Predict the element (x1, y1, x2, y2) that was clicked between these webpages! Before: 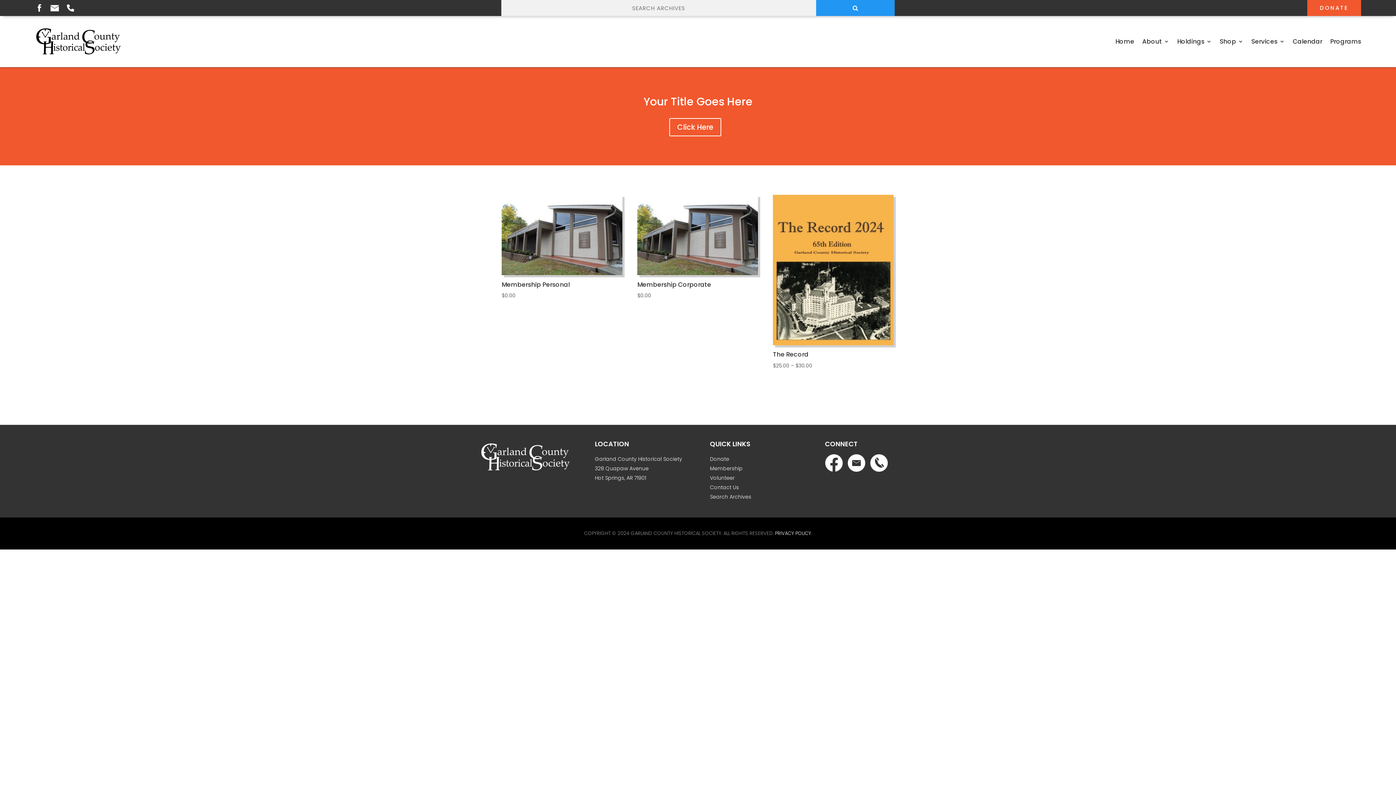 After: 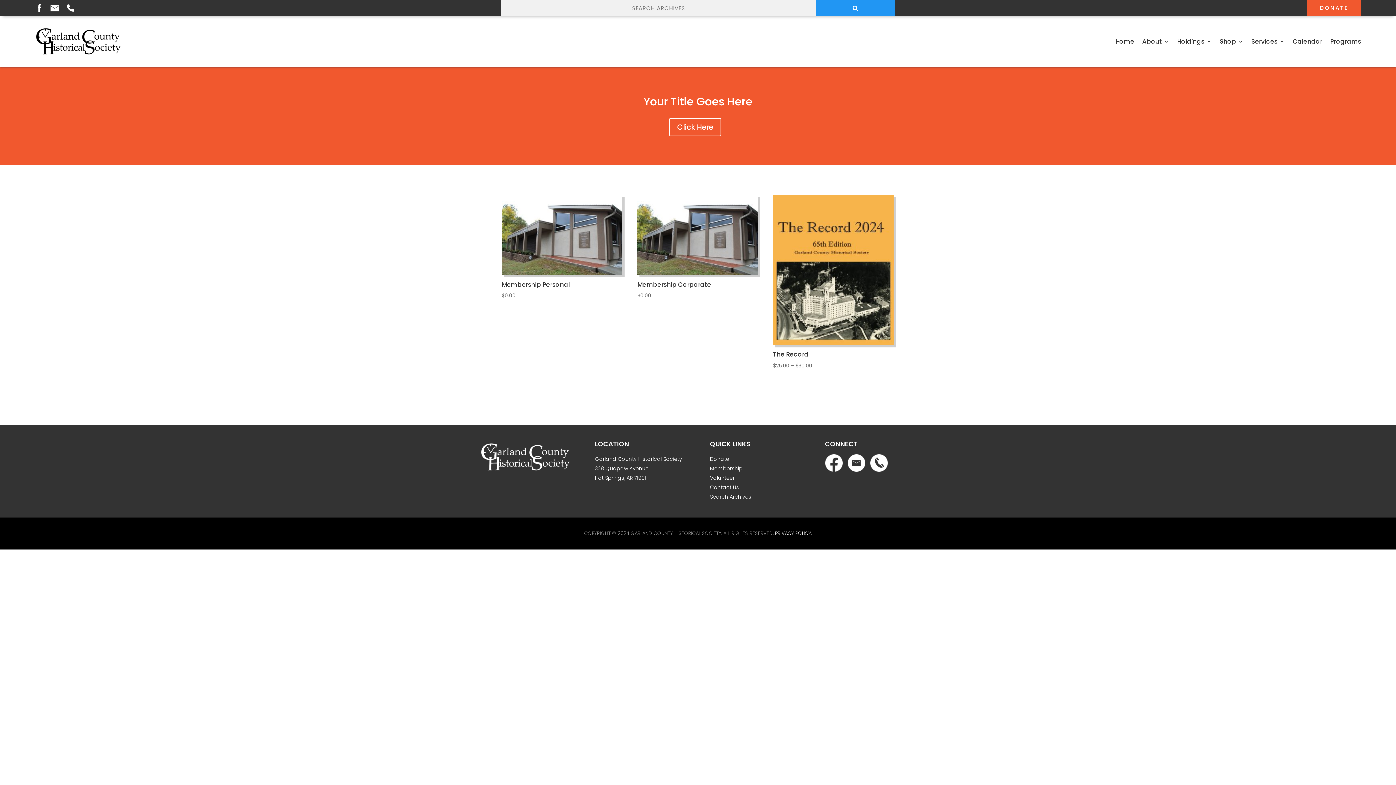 Action: label: Facebook bbox: (34, 3, 43, 12)